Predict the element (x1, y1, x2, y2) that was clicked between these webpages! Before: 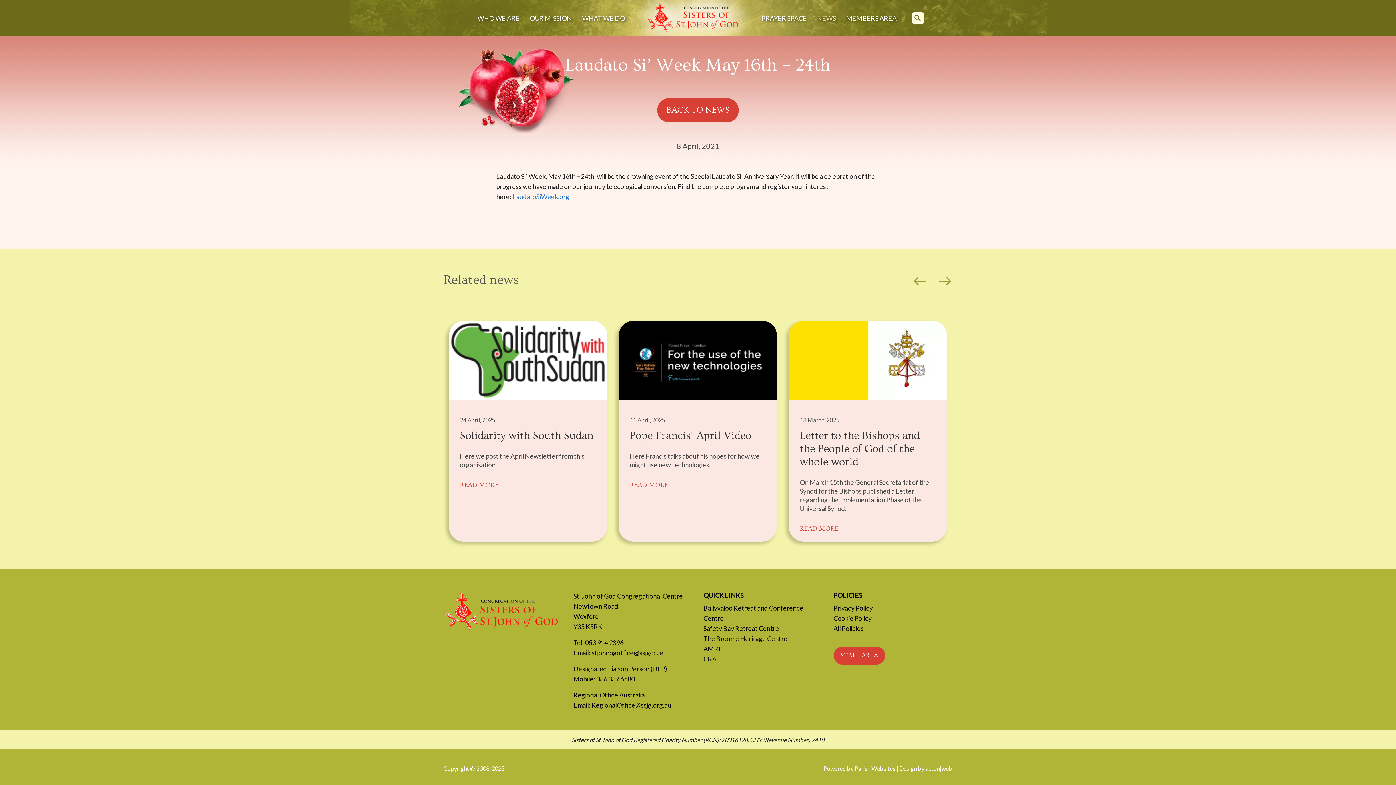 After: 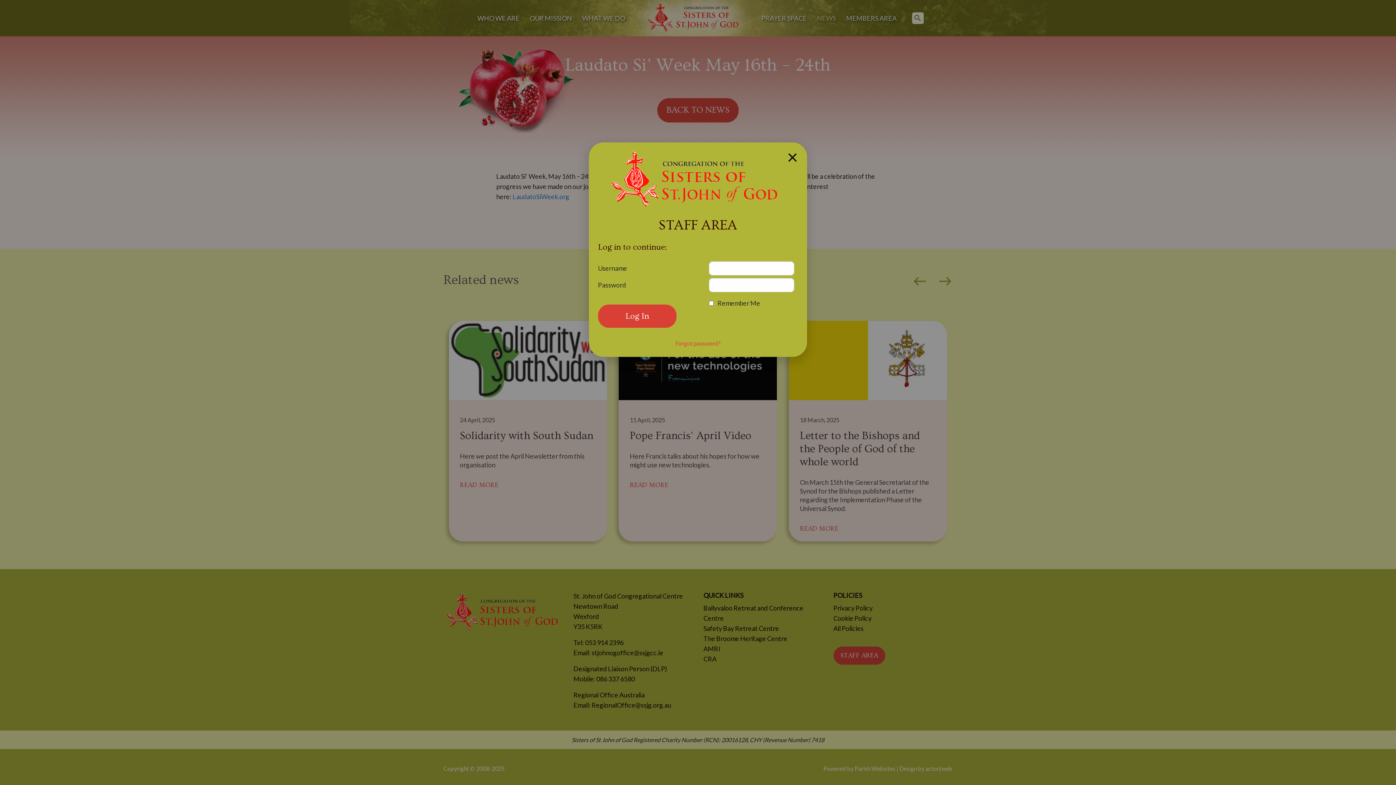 Action: bbox: (833, 646, 885, 665) label: STAFF AREA